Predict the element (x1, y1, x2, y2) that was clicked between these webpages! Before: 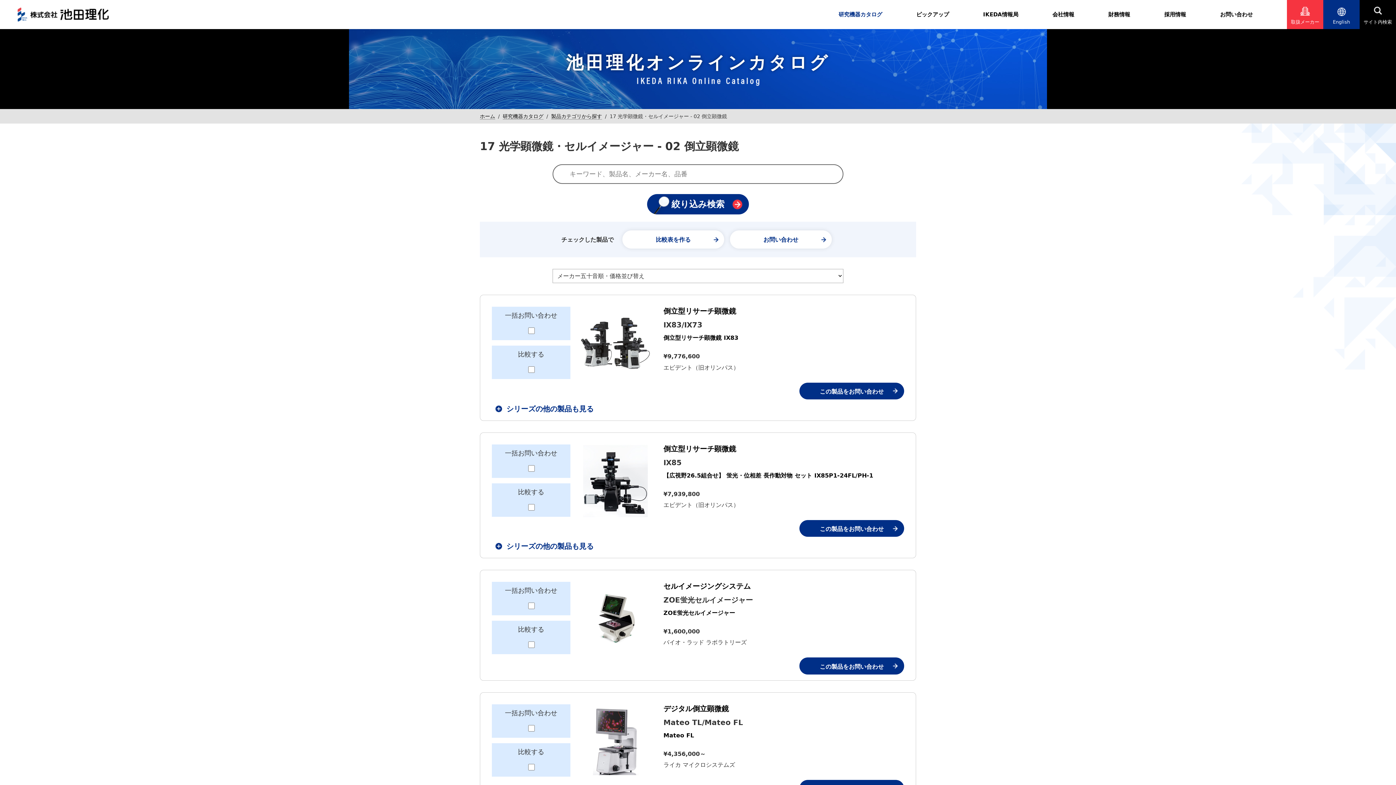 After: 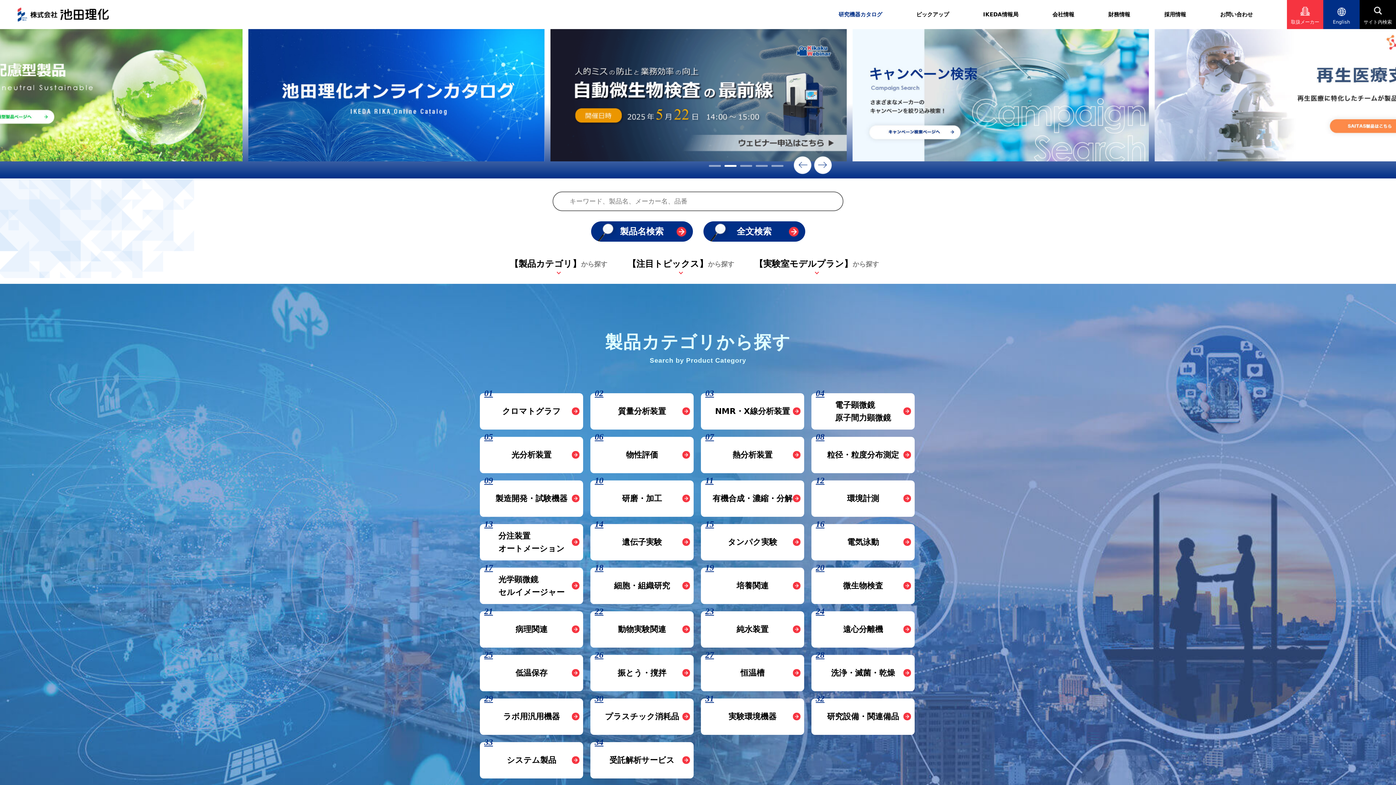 Action: label: 研究機器カタログ bbox: (502, 113, 543, 119)